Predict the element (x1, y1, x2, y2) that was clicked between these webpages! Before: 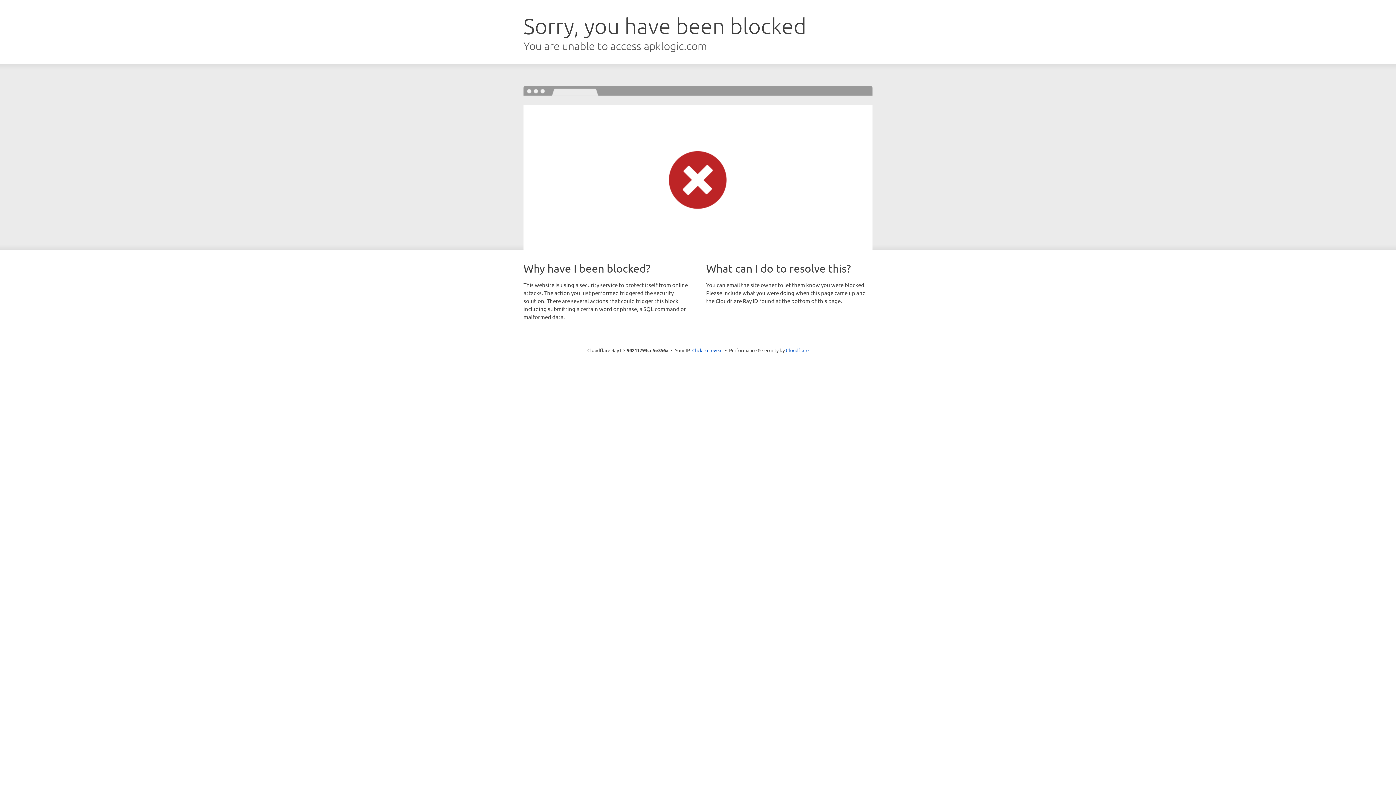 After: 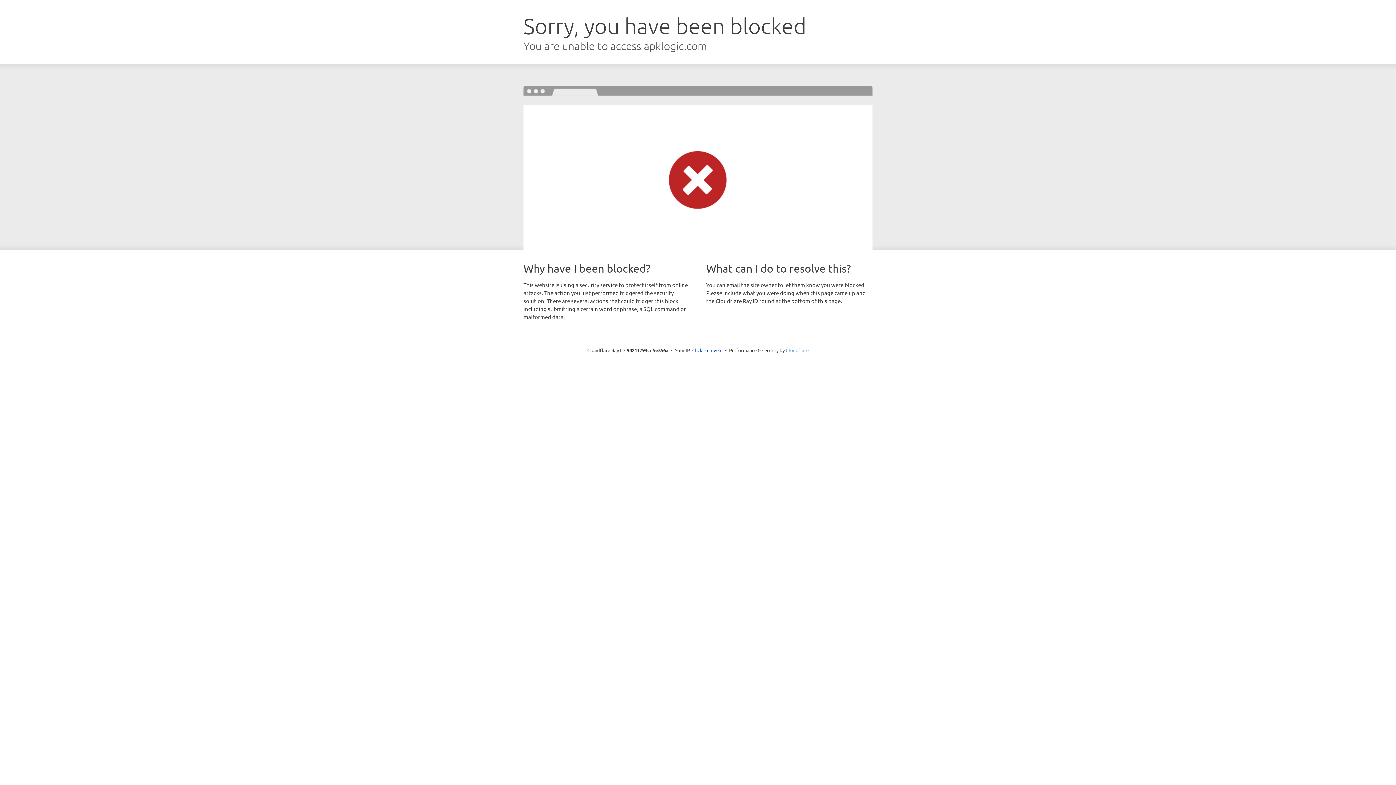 Action: label: Cloudflare bbox: (786, 347, 808, 353)